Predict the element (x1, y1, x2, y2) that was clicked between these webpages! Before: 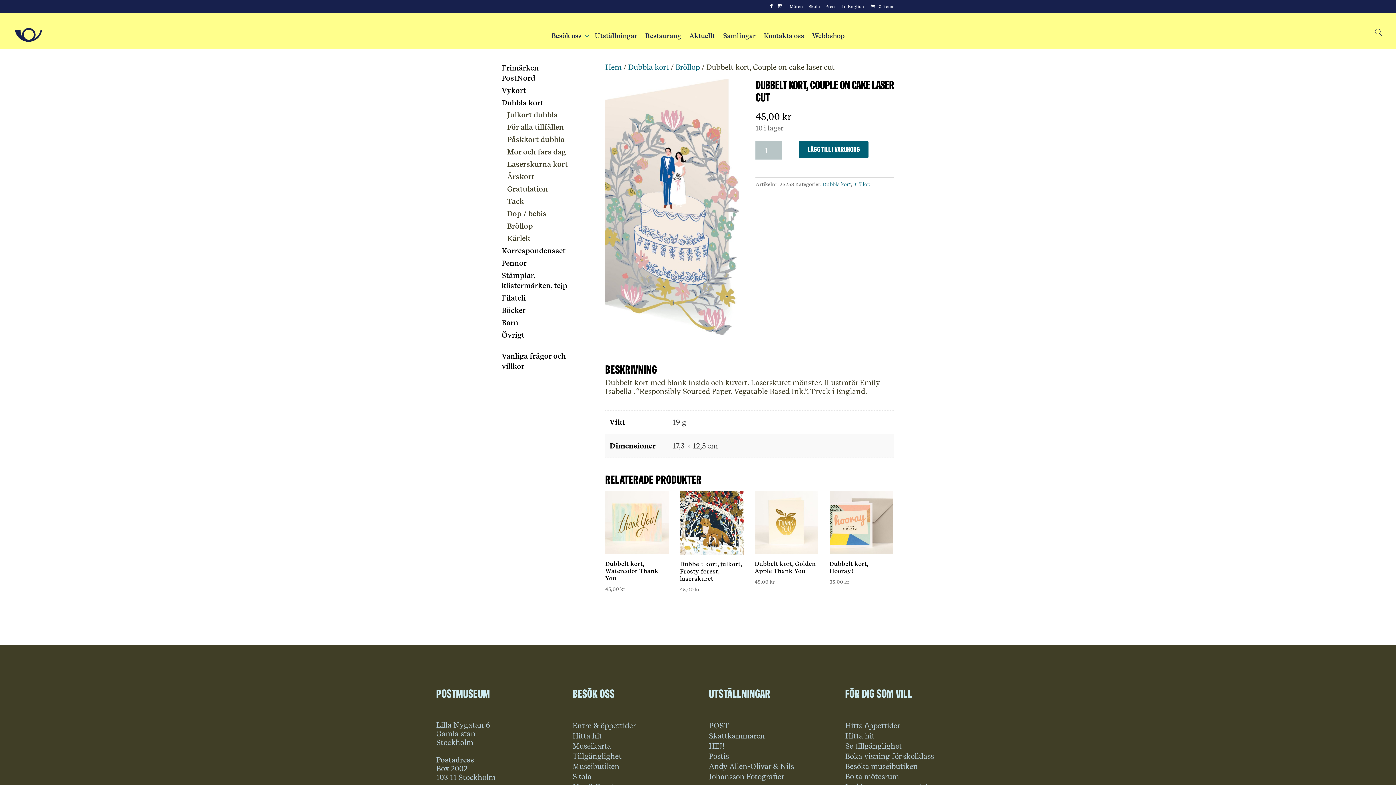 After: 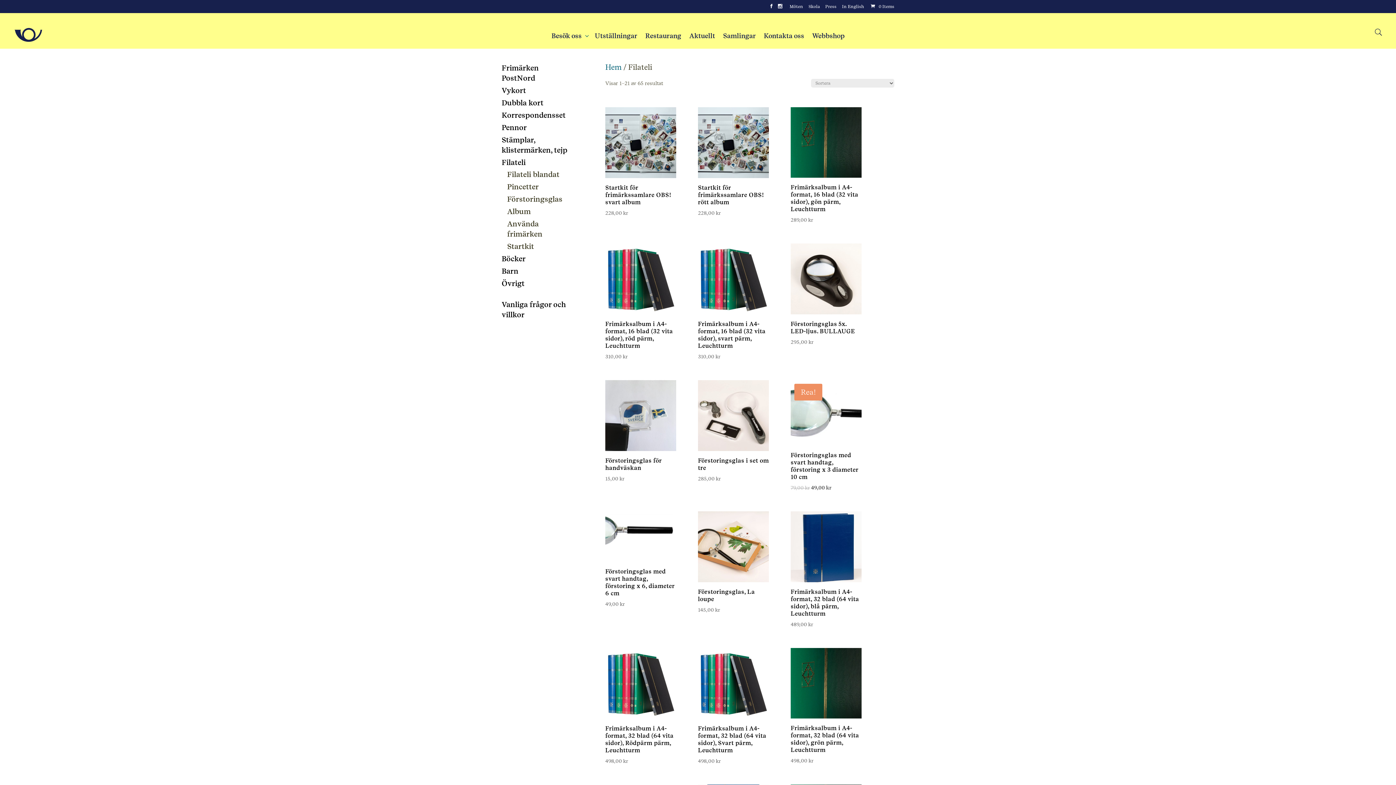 Action: bbox: (501, 293, 525, 302) label: Filateli